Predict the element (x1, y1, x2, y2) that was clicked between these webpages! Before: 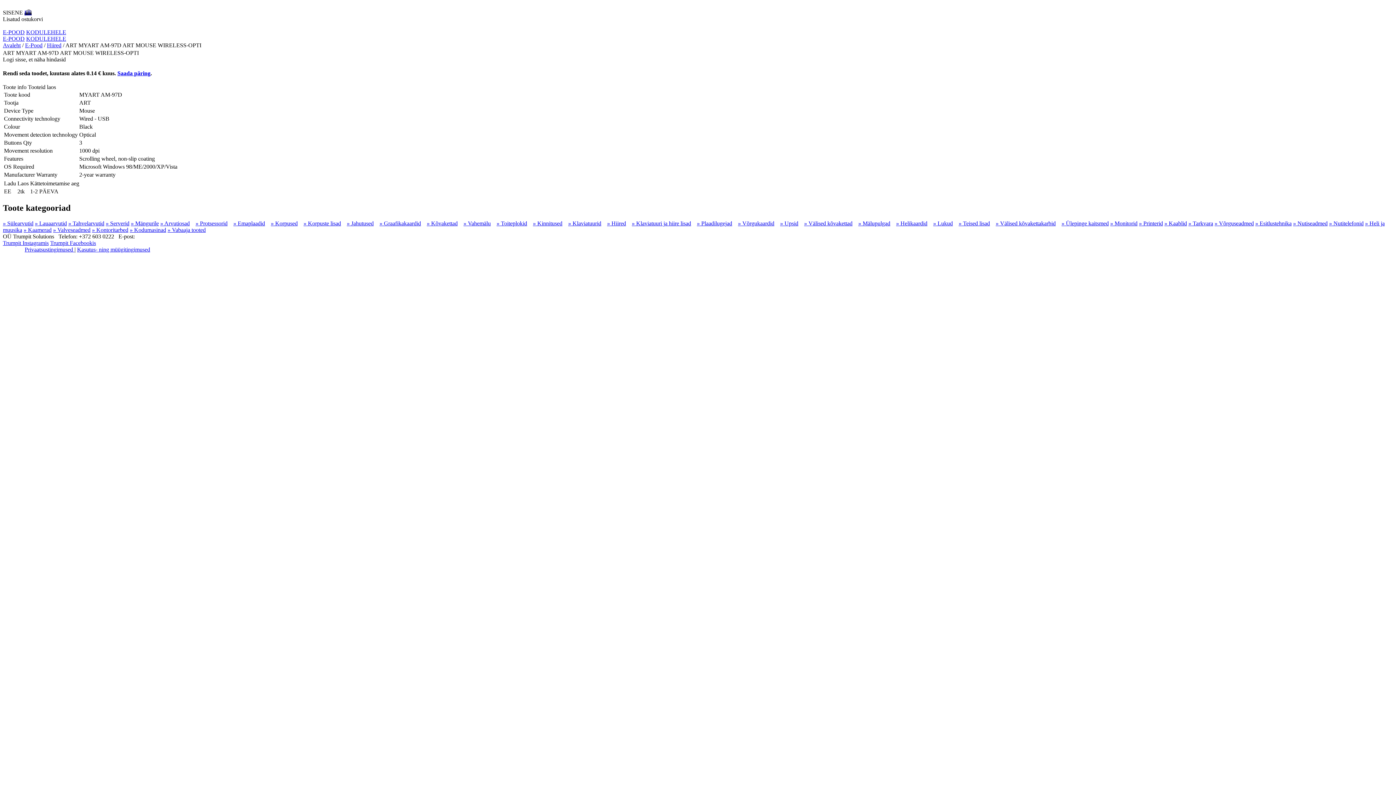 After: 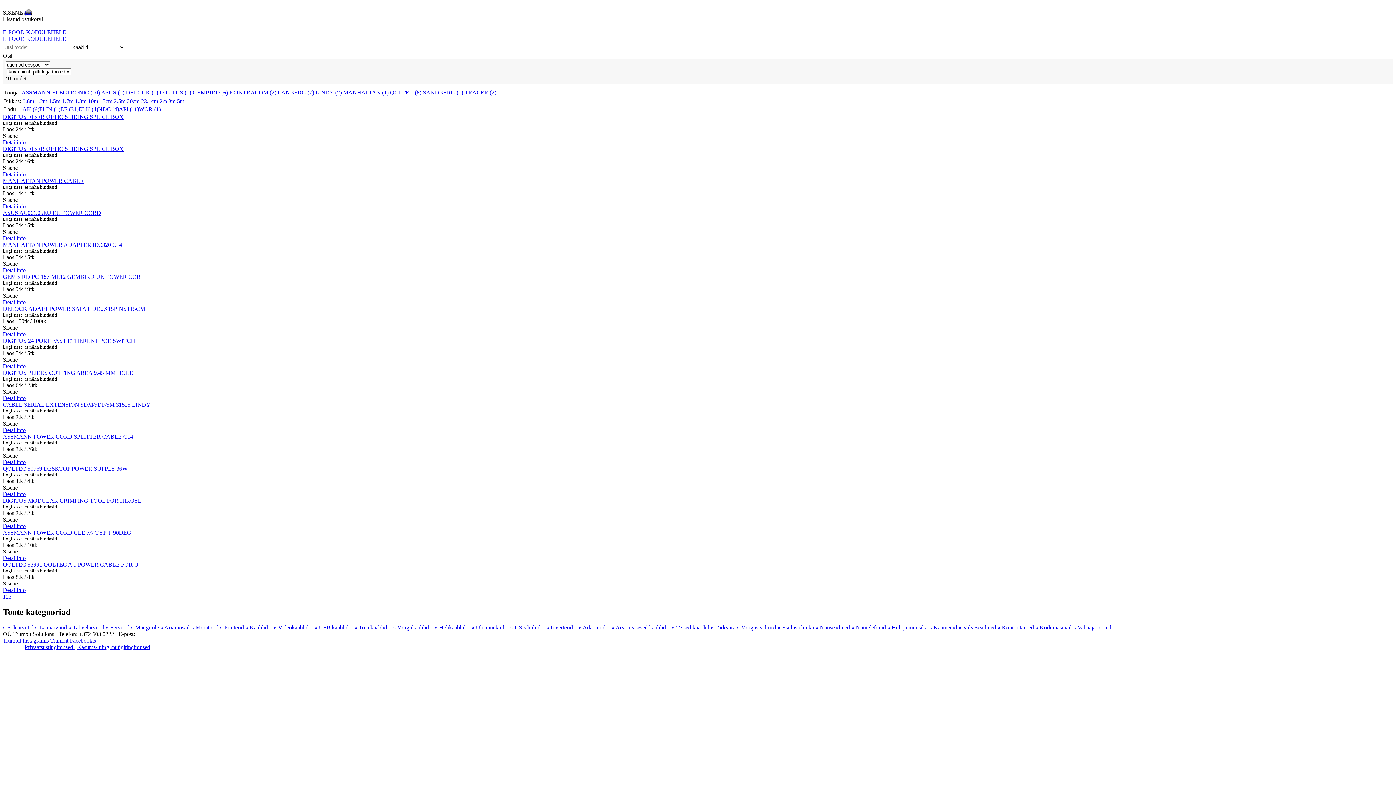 Action: label: » Kaablid bbox: (1164, 220, 1187, 226)